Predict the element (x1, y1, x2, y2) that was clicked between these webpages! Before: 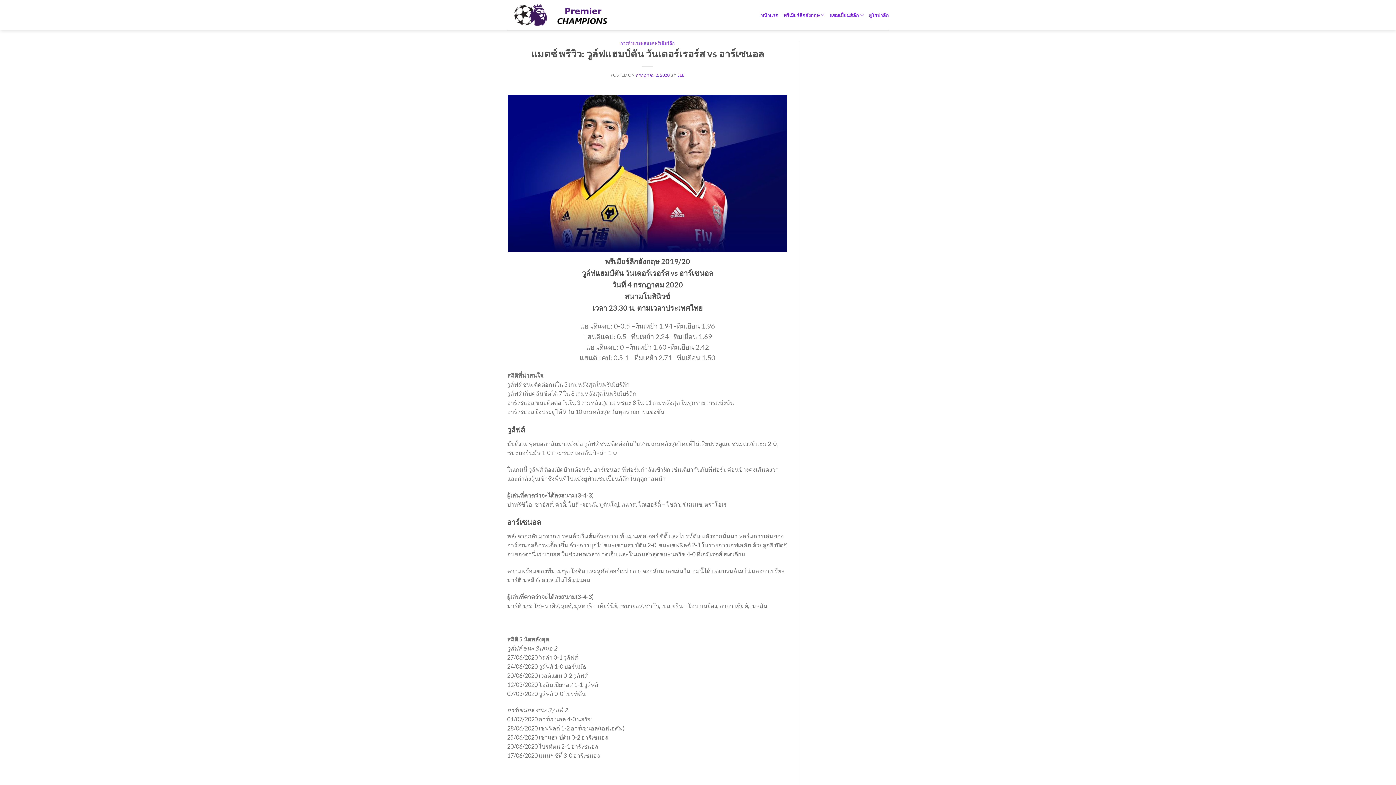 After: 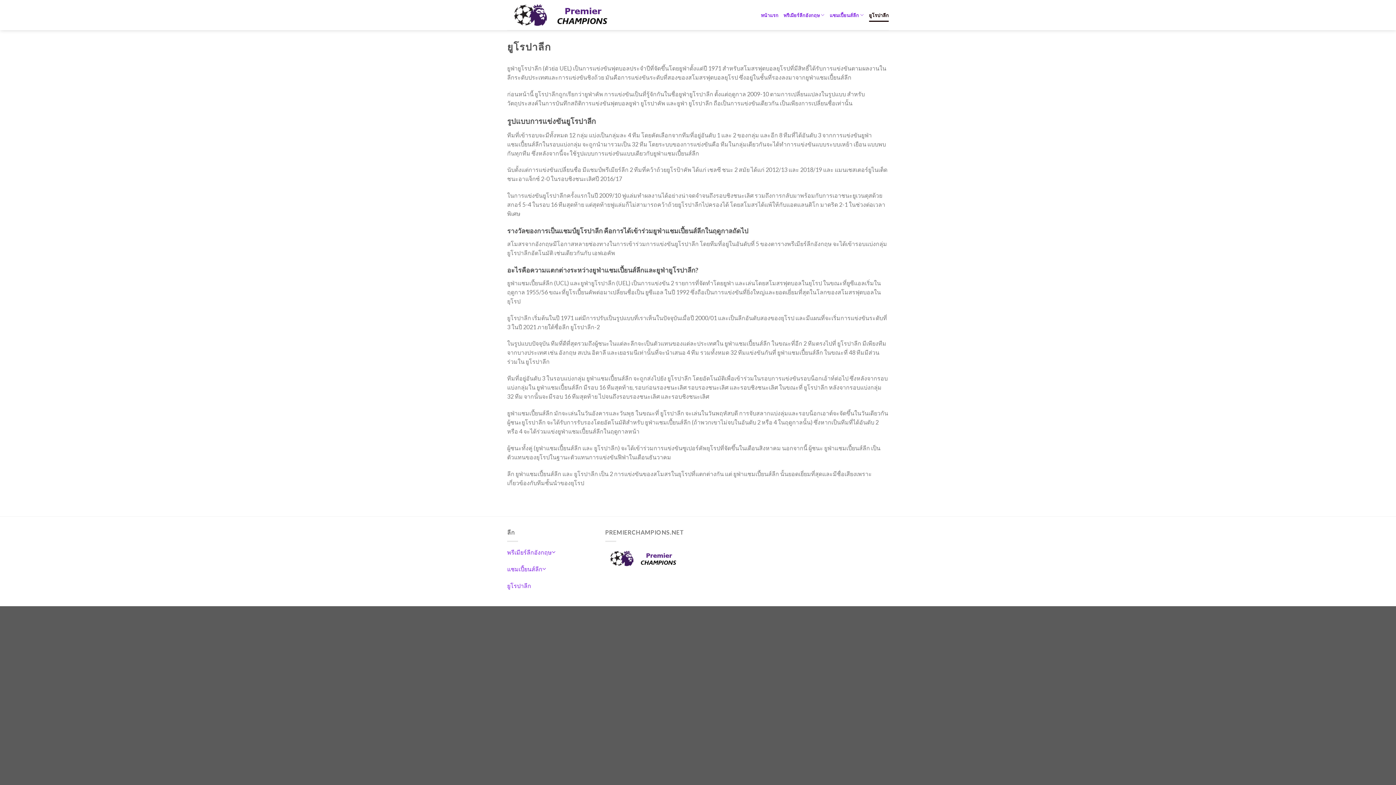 Action: bbox: (869, 8, 889, 21) label: ยูโรปาลีก